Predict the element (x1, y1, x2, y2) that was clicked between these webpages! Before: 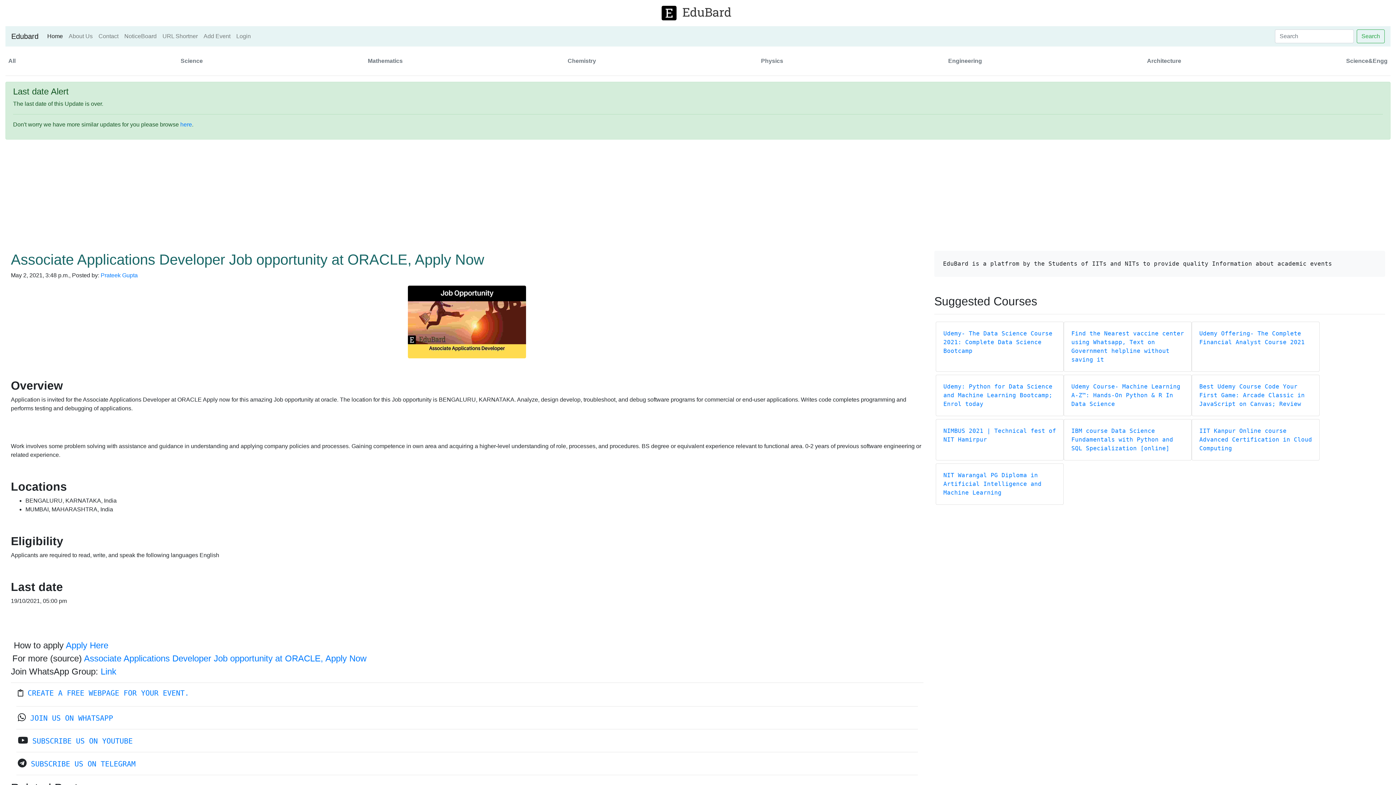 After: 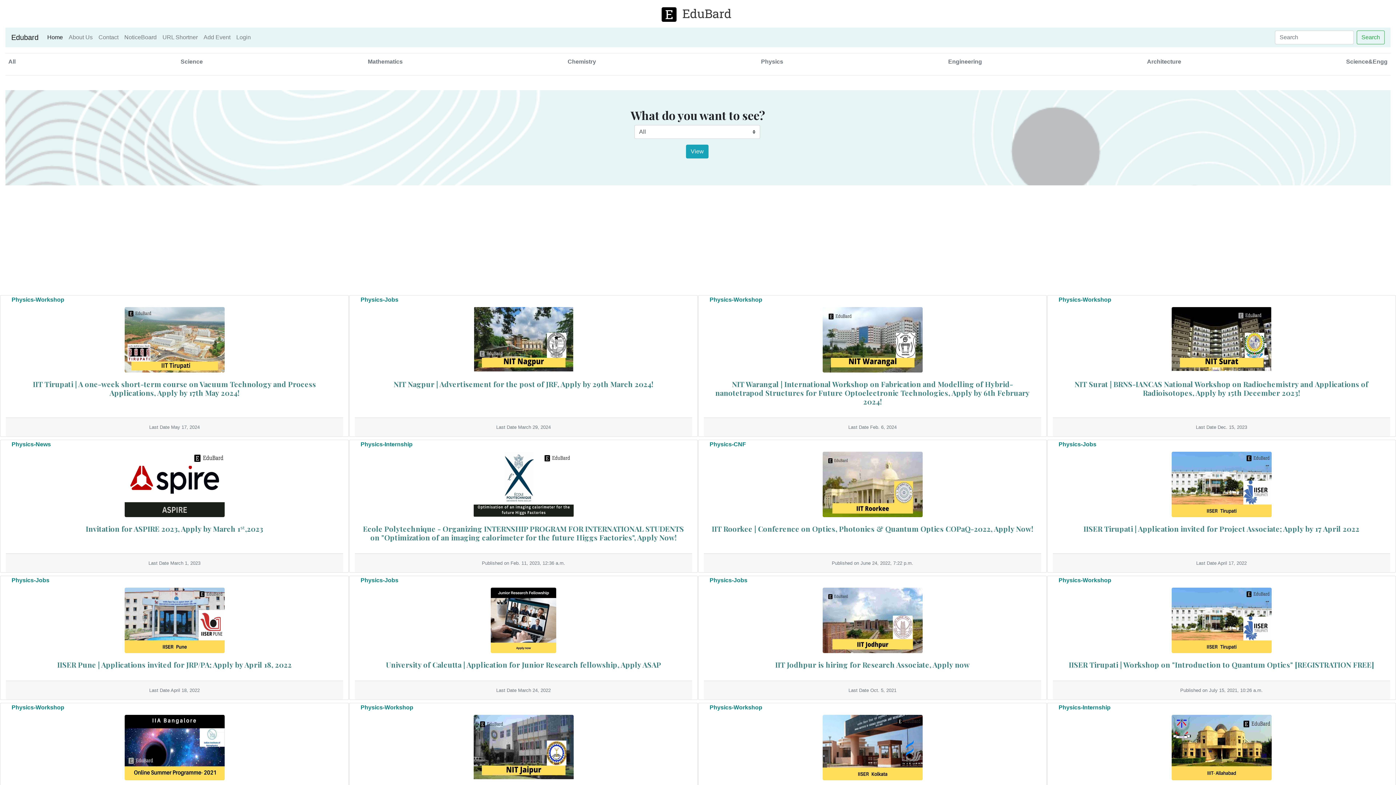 Action: bbox: (758, 53, 786, 68) label: Physics